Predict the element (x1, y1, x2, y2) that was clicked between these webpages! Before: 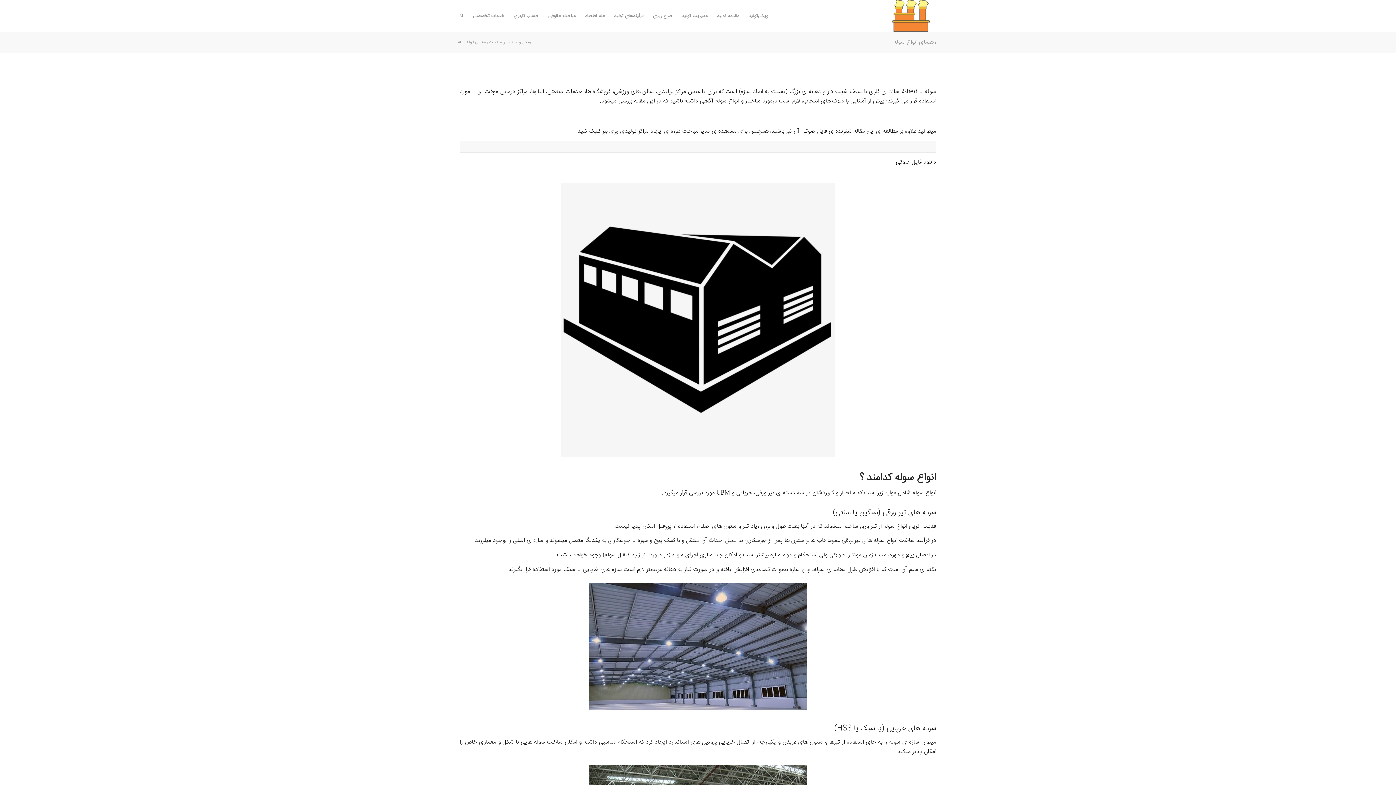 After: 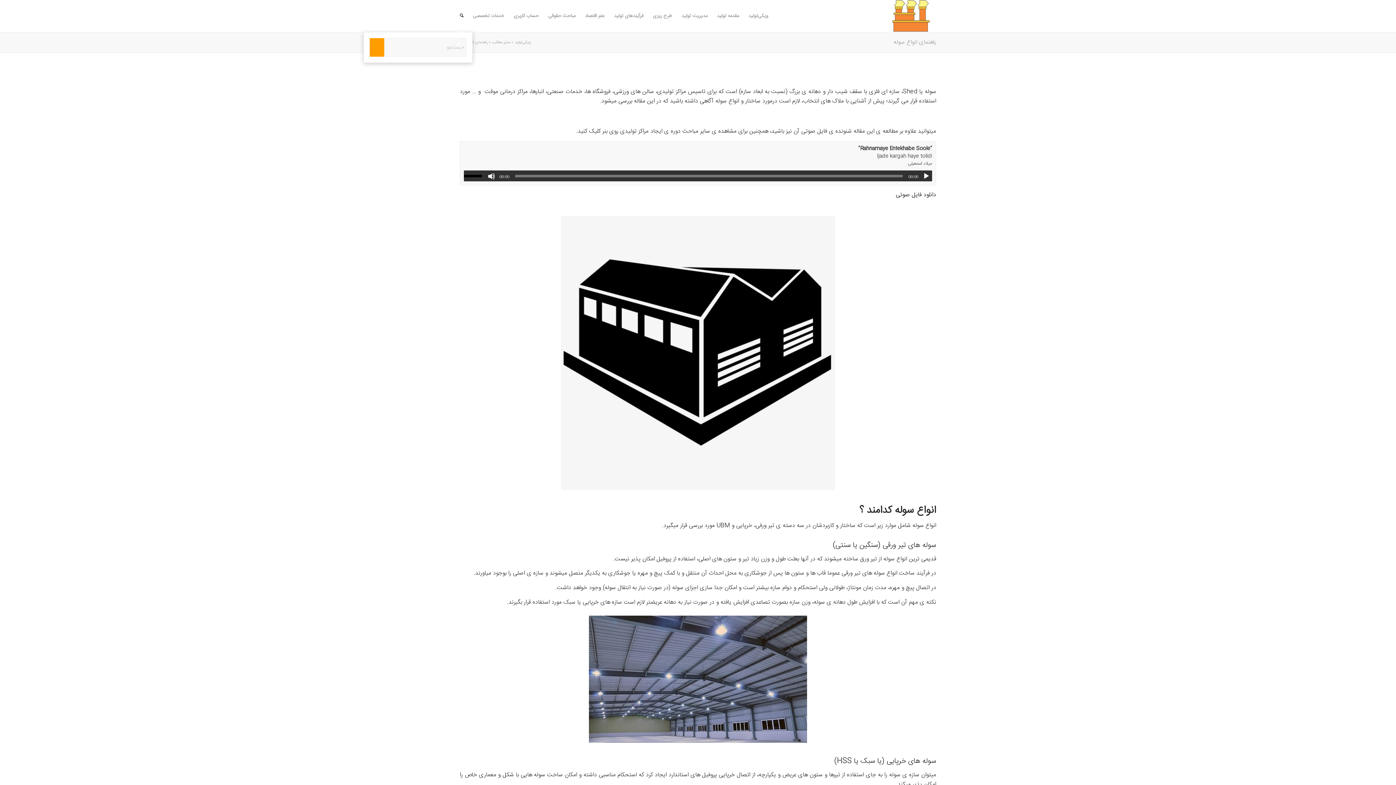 Action: bbox: (455, 0, 468, 32) label: جستجو